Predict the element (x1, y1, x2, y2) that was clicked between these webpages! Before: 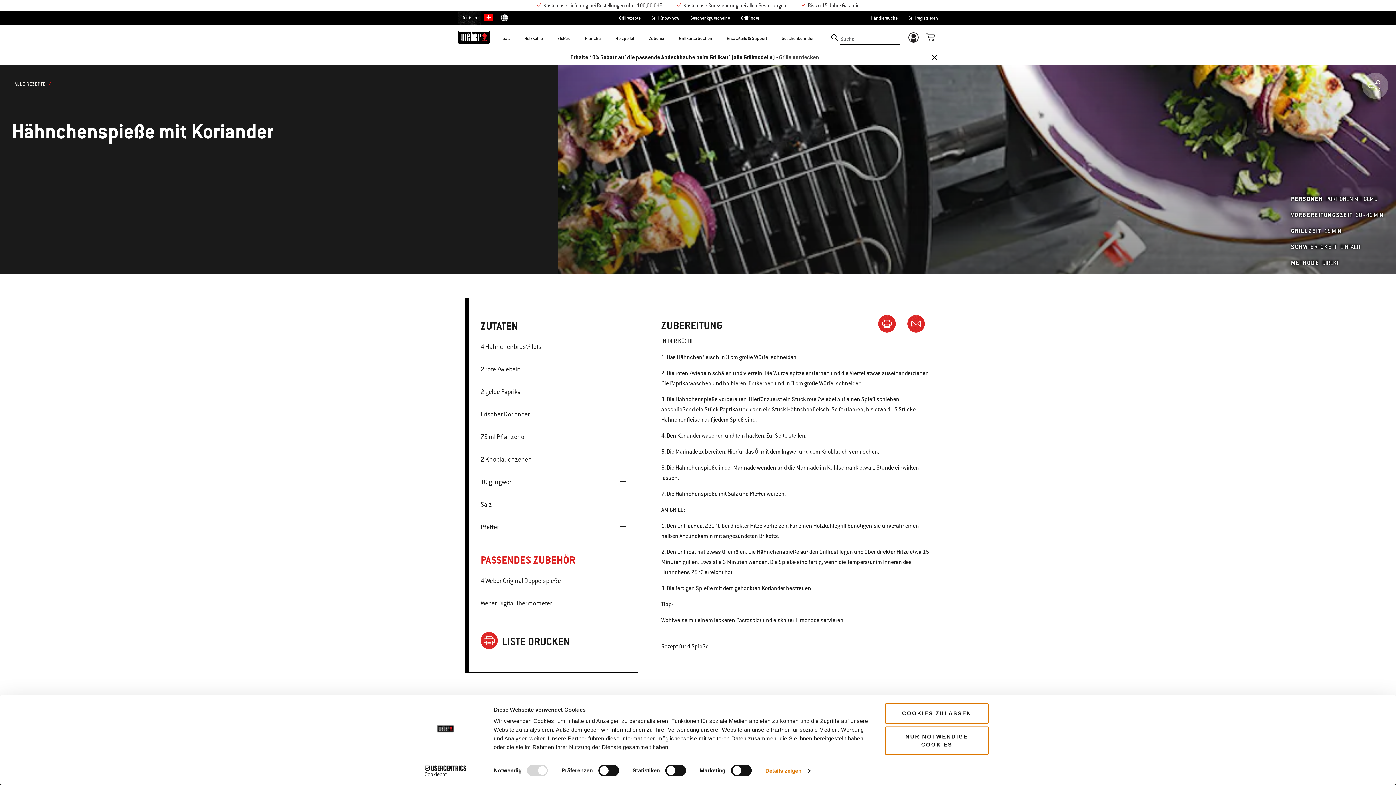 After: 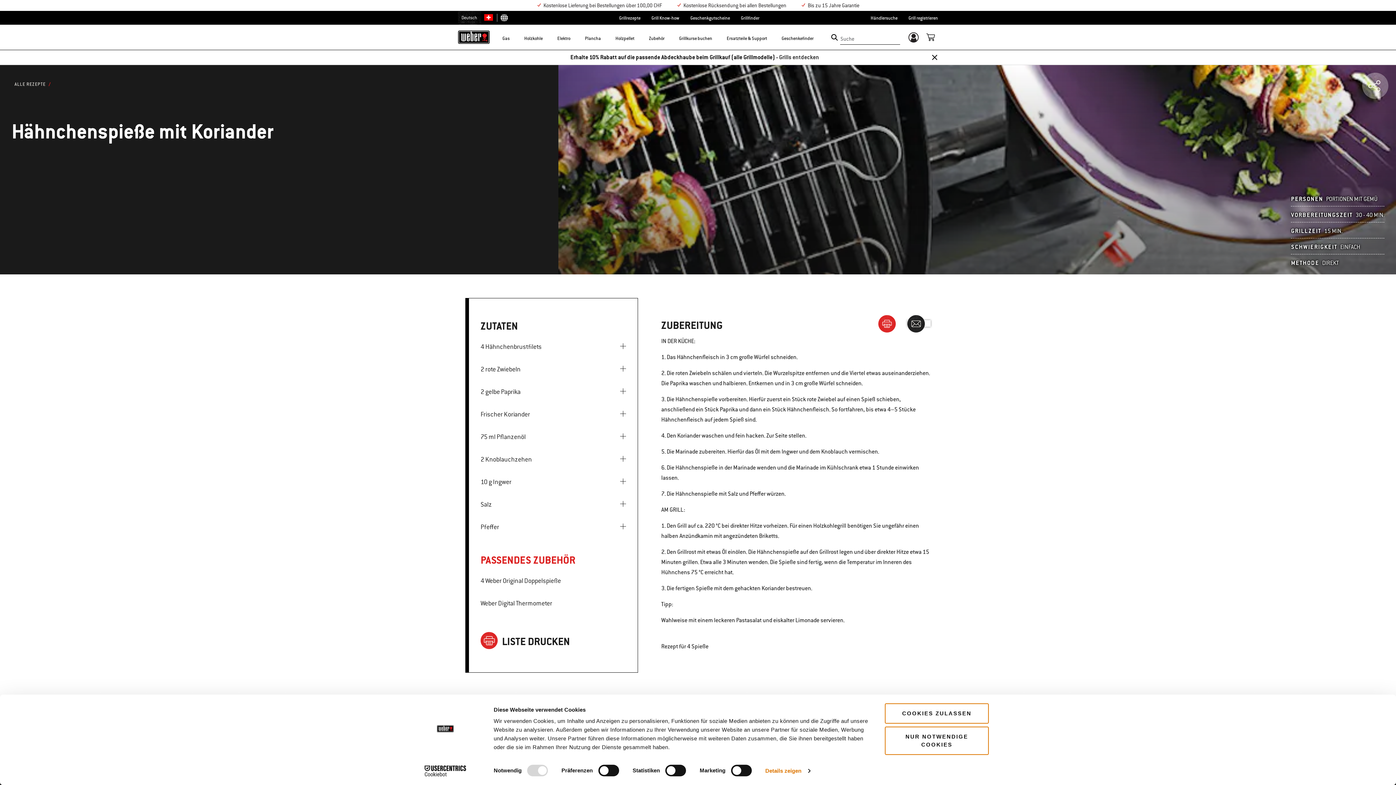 Action: bbox: (907, 320, 930, 326)